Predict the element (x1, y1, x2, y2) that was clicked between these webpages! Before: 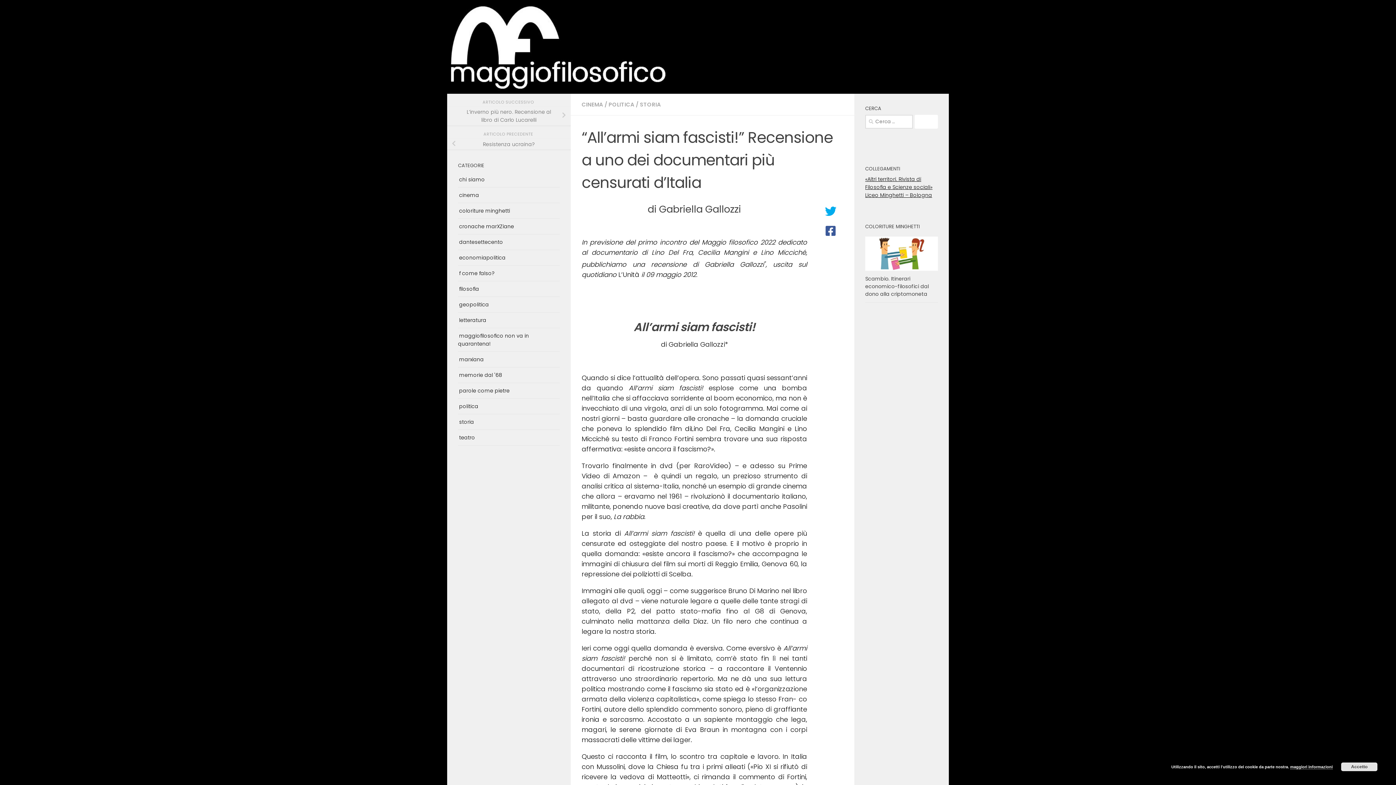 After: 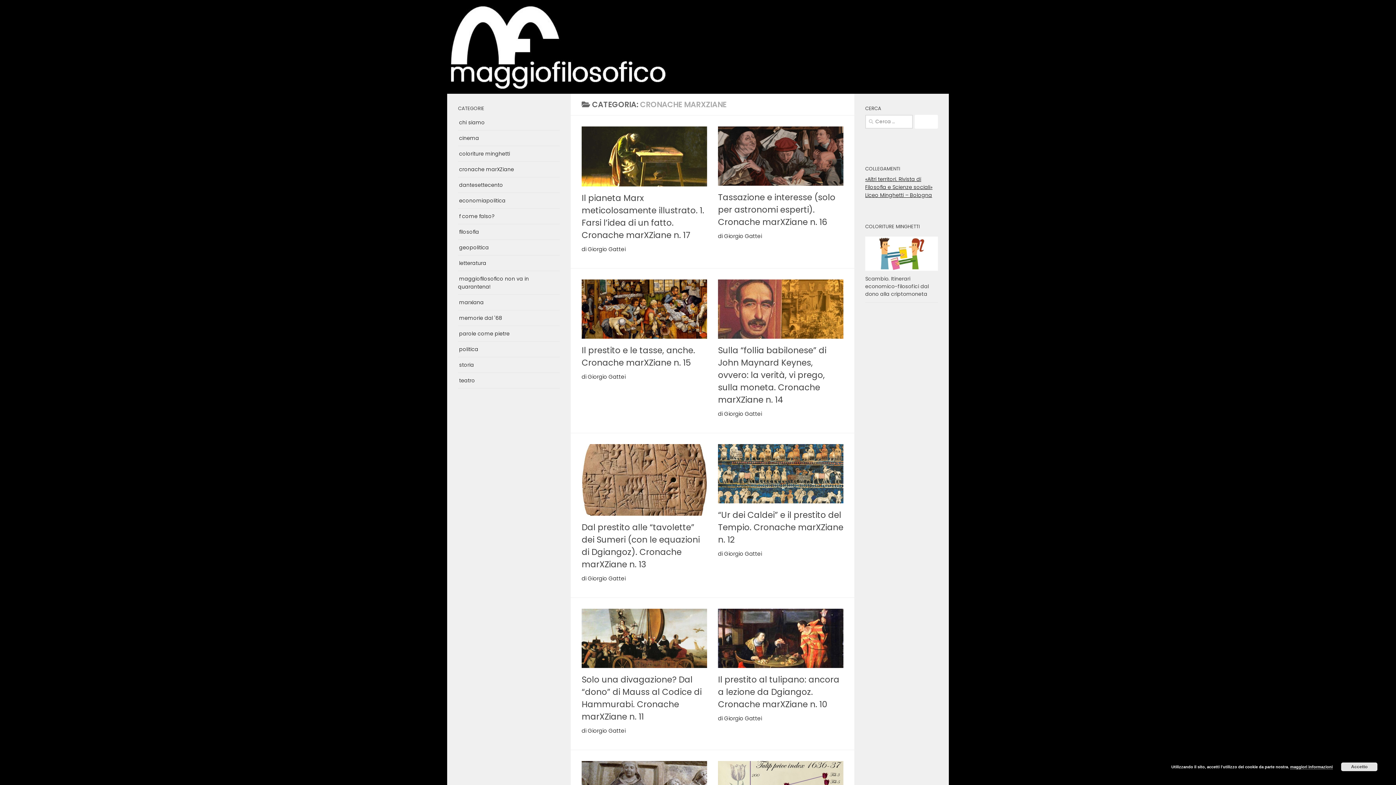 Action: label: cronache marXZiane bbox: (458, 223, 514, 230)